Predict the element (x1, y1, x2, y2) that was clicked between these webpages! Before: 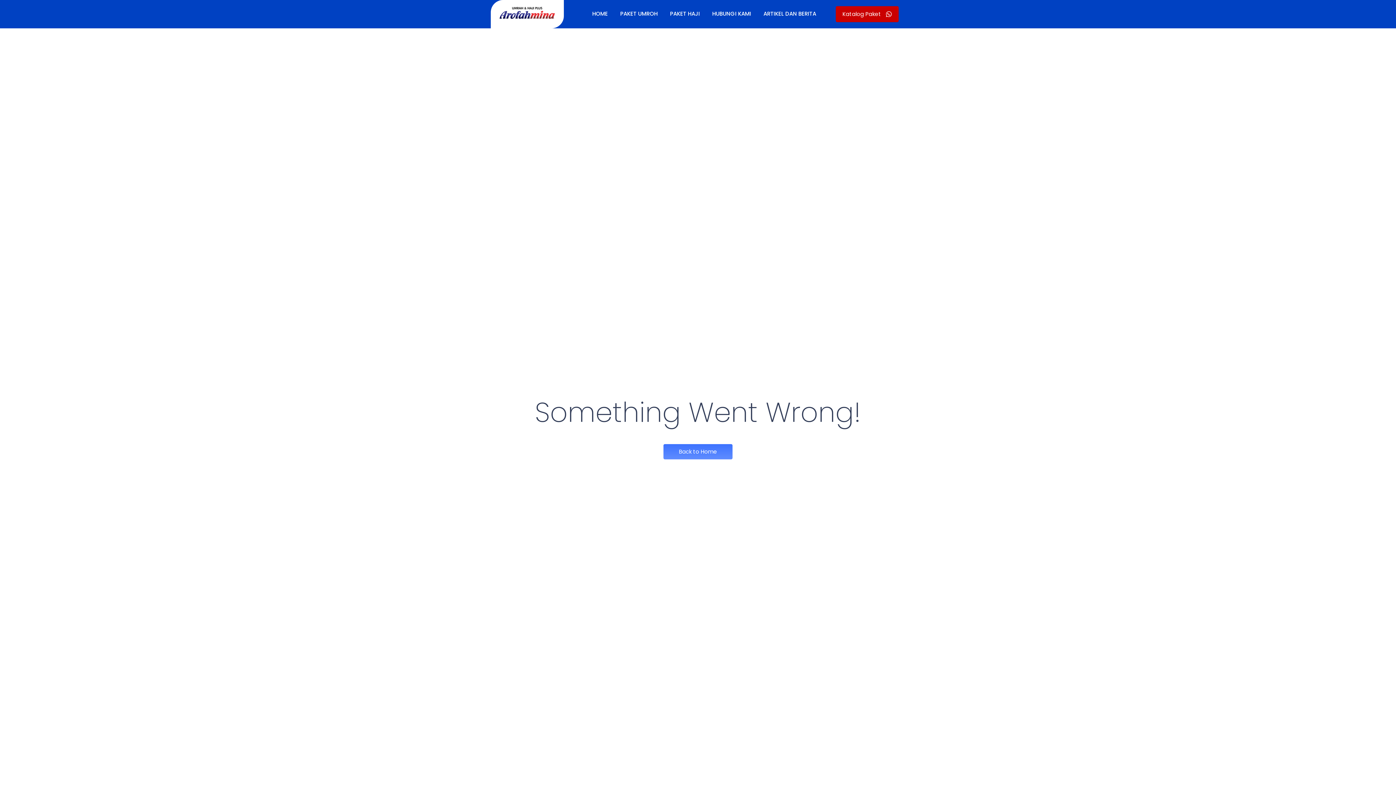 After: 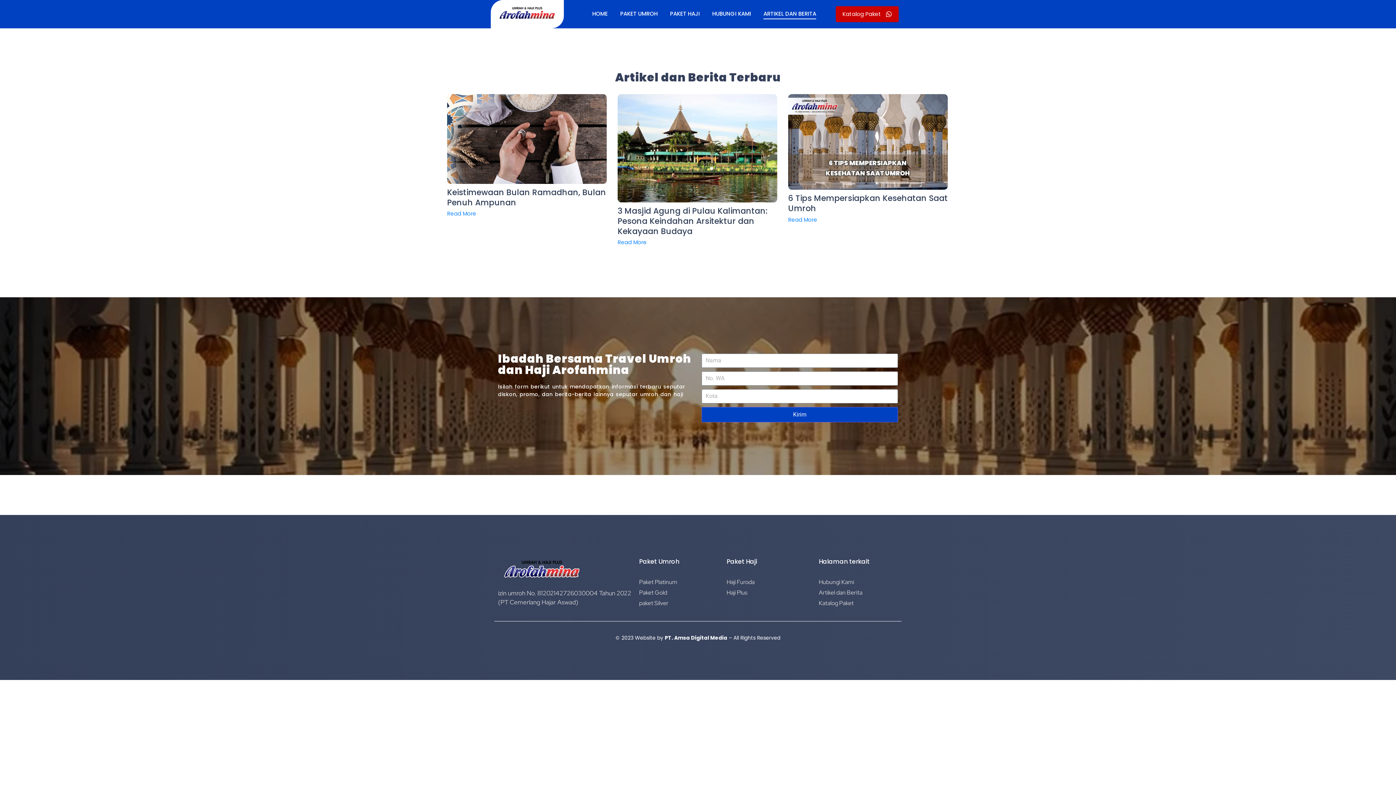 Action: bbox: (761, 3, 818, 24) label: ARTIKEL DAN BERITA